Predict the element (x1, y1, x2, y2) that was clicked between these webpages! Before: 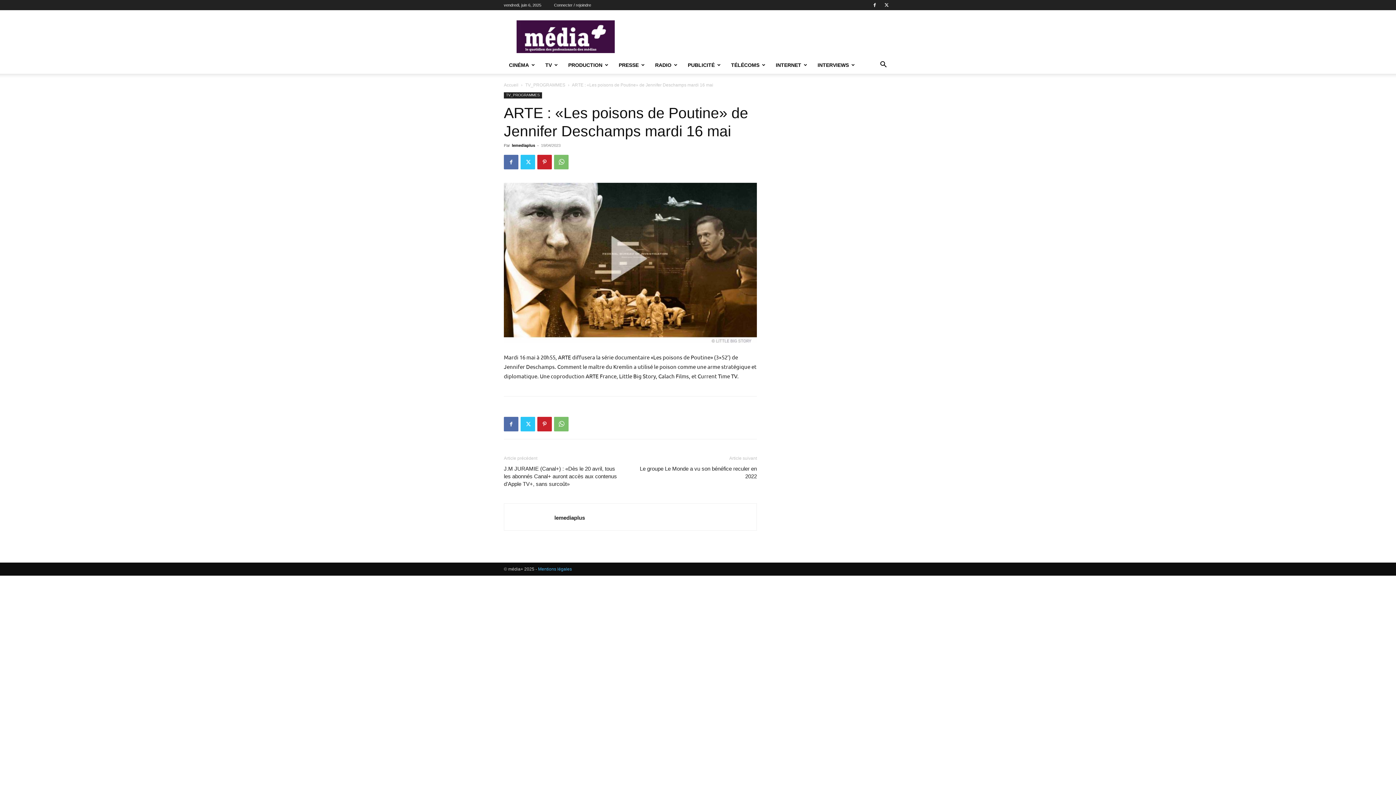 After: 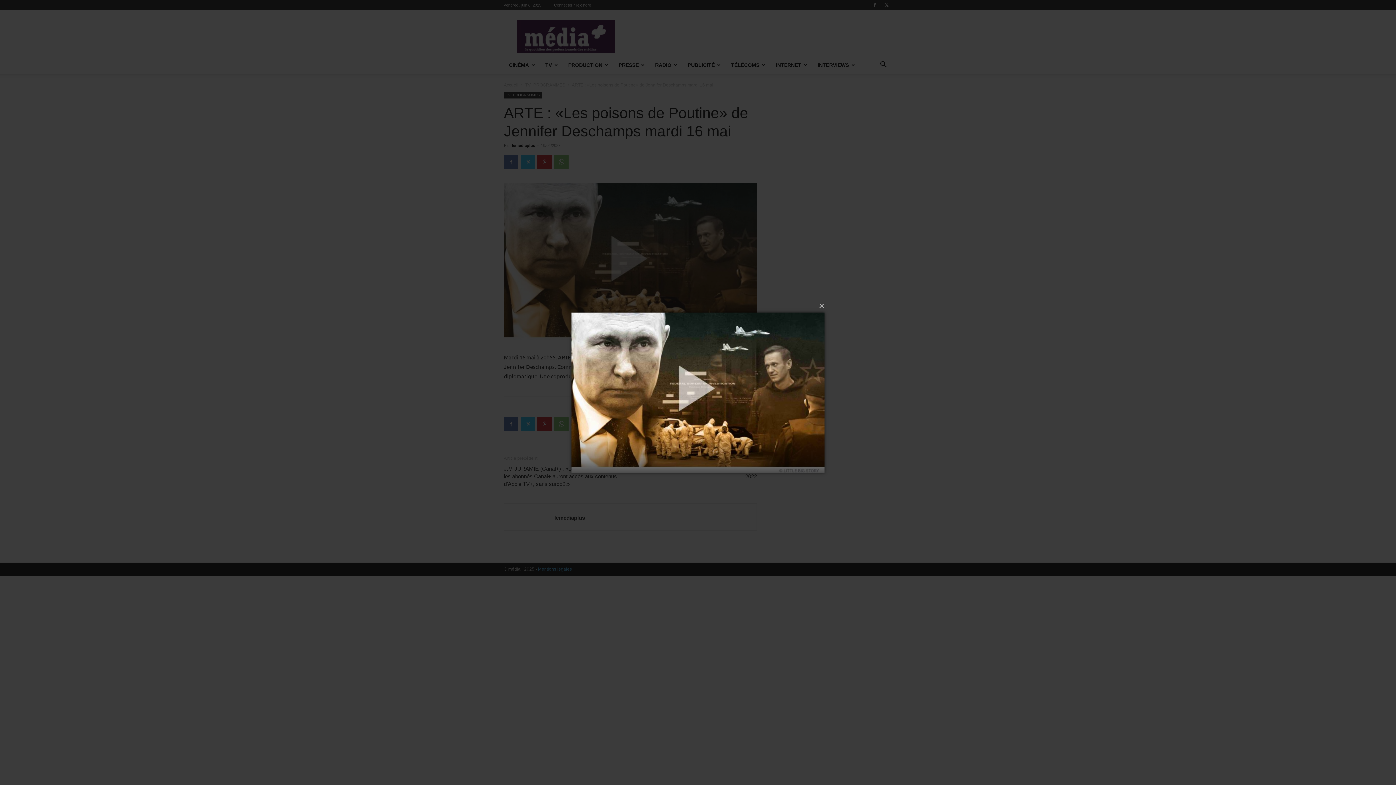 Action: bbox: (504, 182, 757, 343)